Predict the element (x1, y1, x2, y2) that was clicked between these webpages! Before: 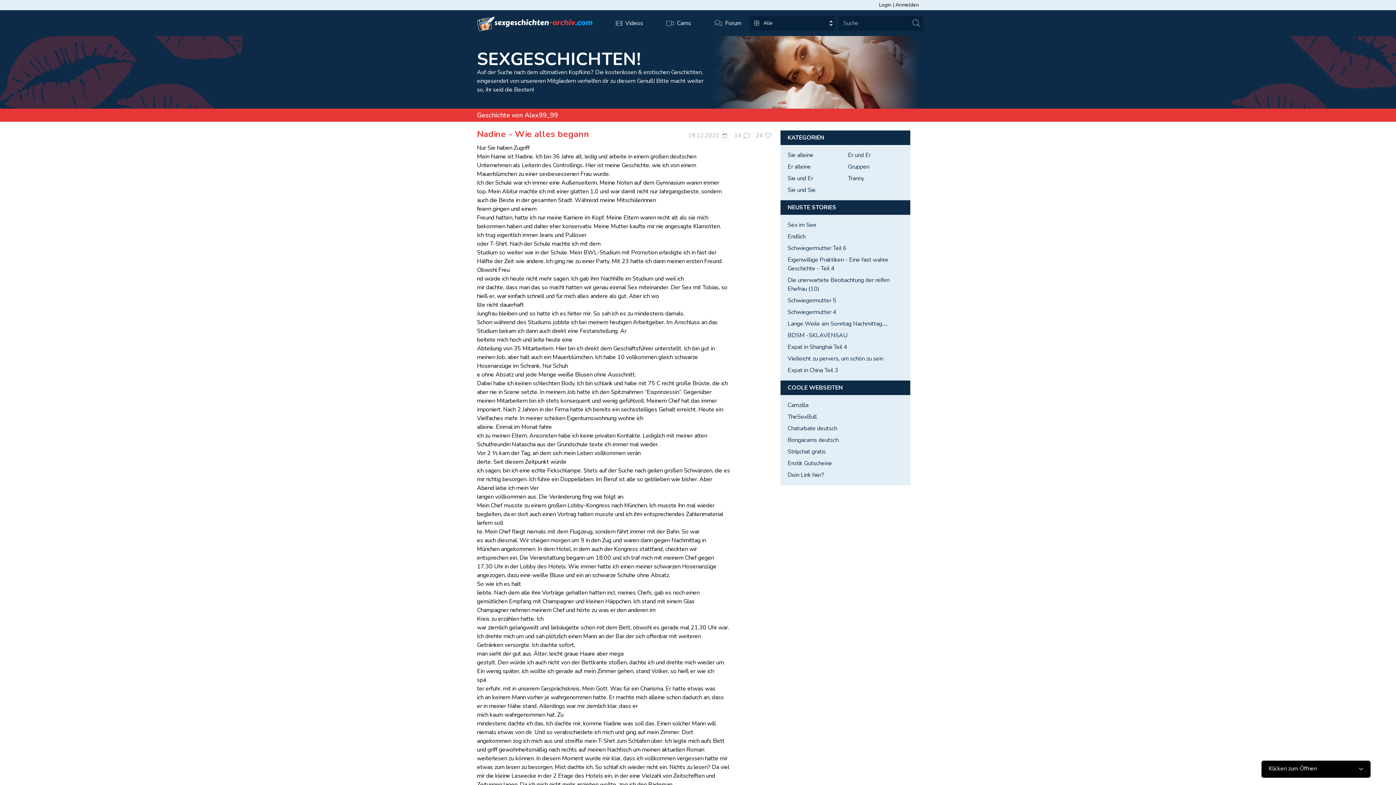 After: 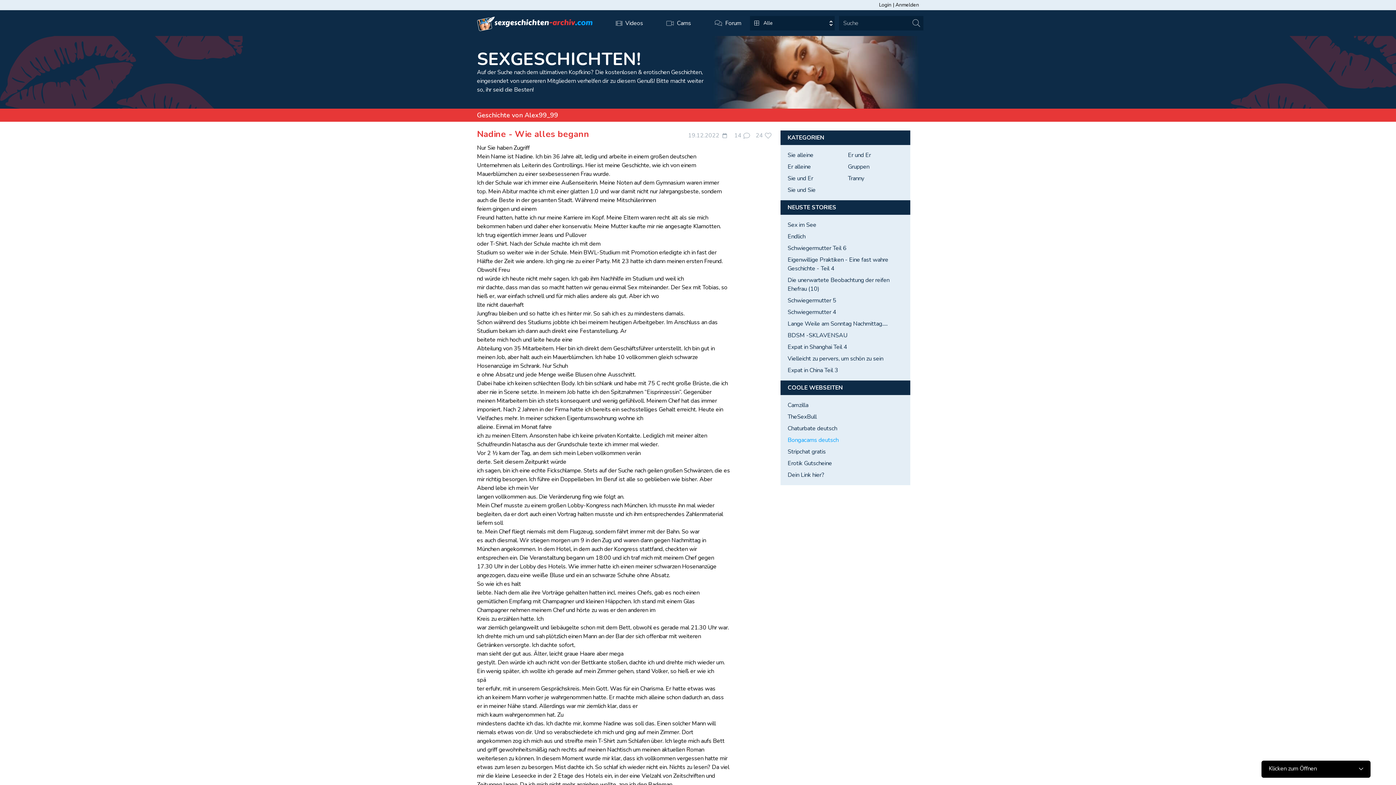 Action: bbox: (787, 434, 903, 446) label: Bongacams deutsch